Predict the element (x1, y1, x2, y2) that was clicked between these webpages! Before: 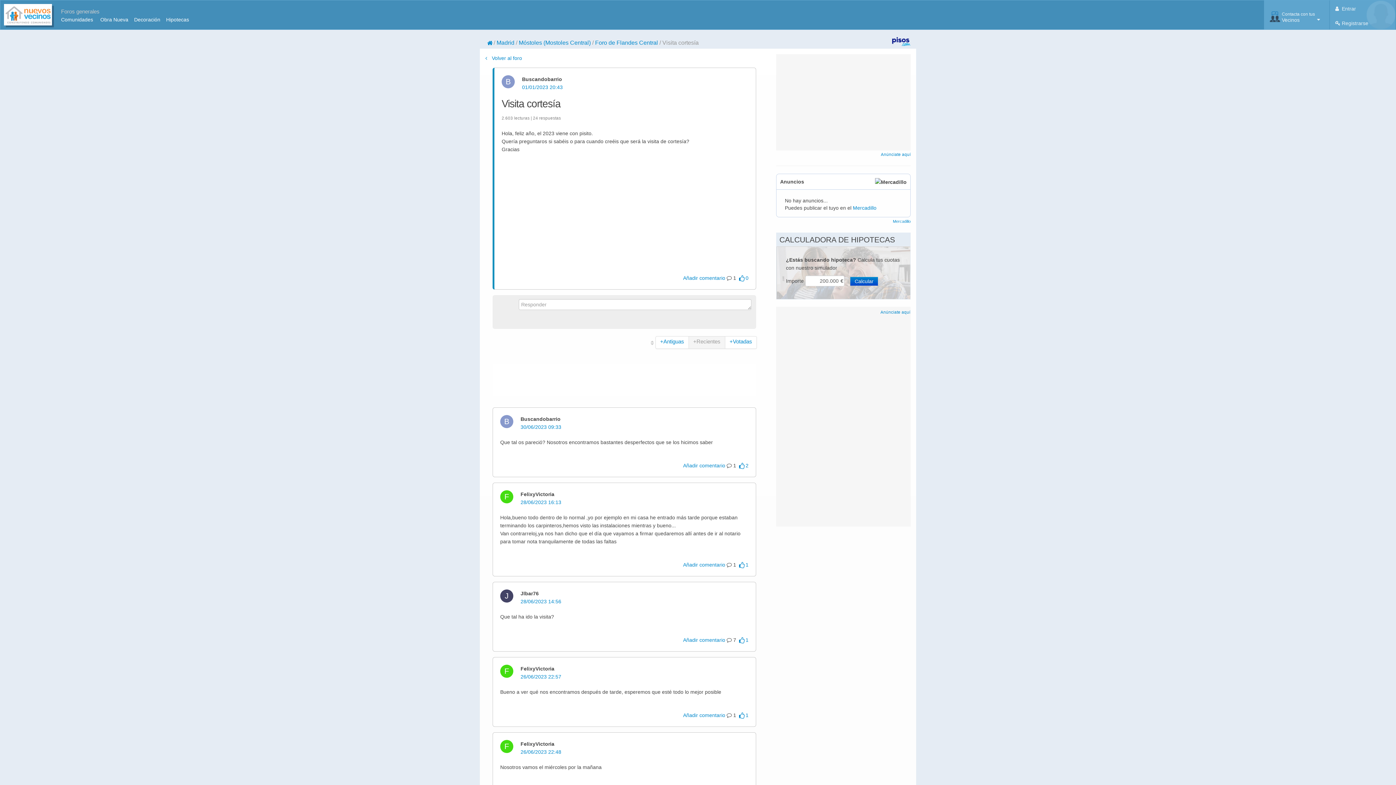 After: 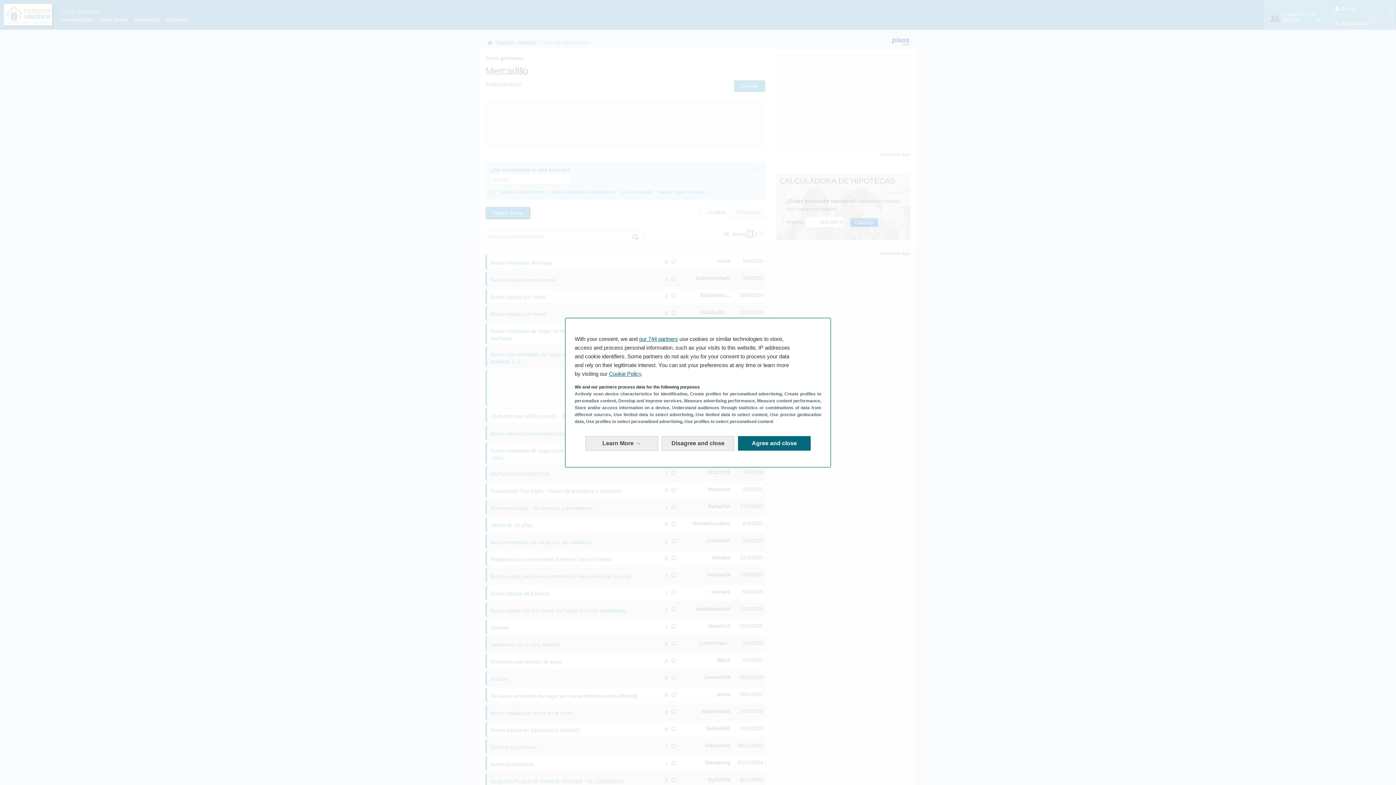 Action: label: Mercadillo bbox: (893, 219, 910, 223)